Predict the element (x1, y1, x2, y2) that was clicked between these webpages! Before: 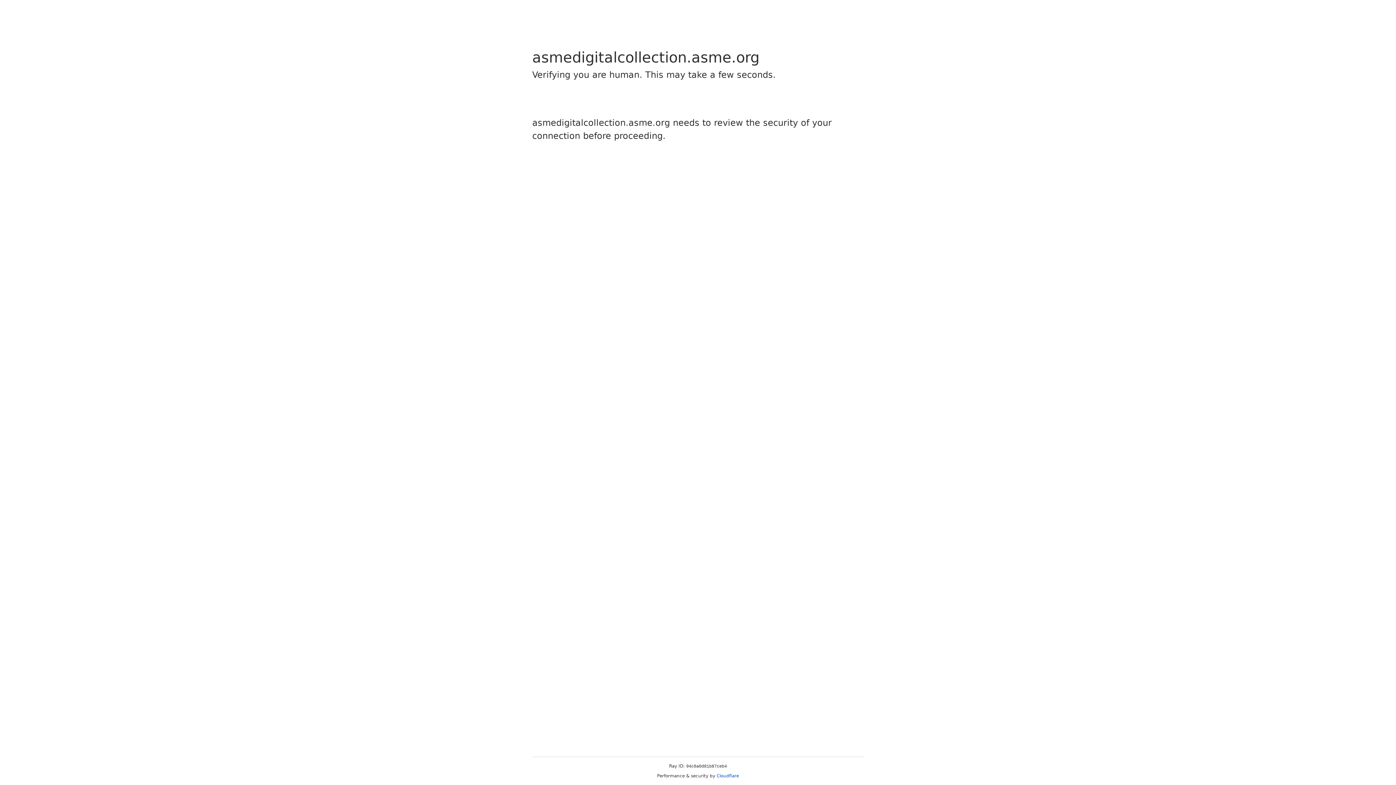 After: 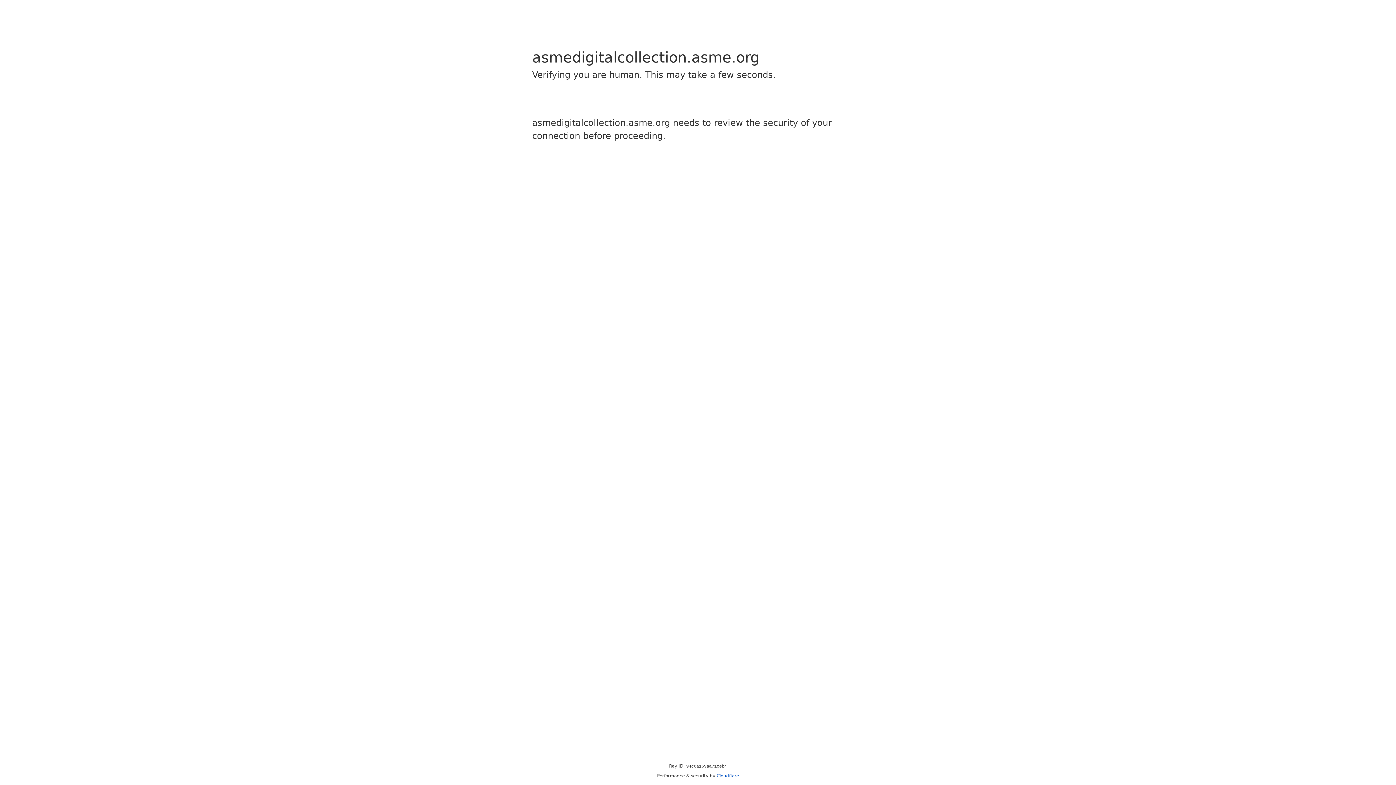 Action: label: Cloudflare bbox: (716, 773, 739, 778)